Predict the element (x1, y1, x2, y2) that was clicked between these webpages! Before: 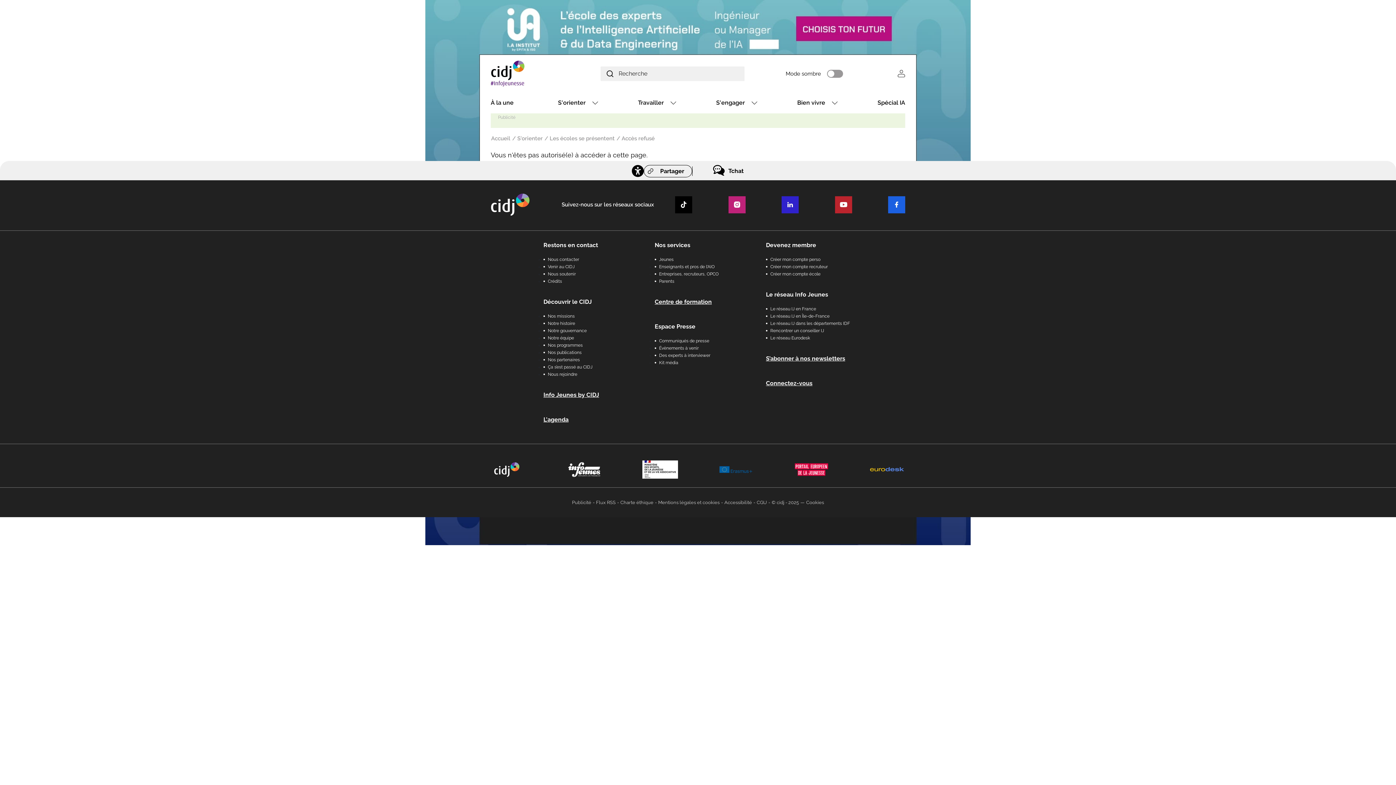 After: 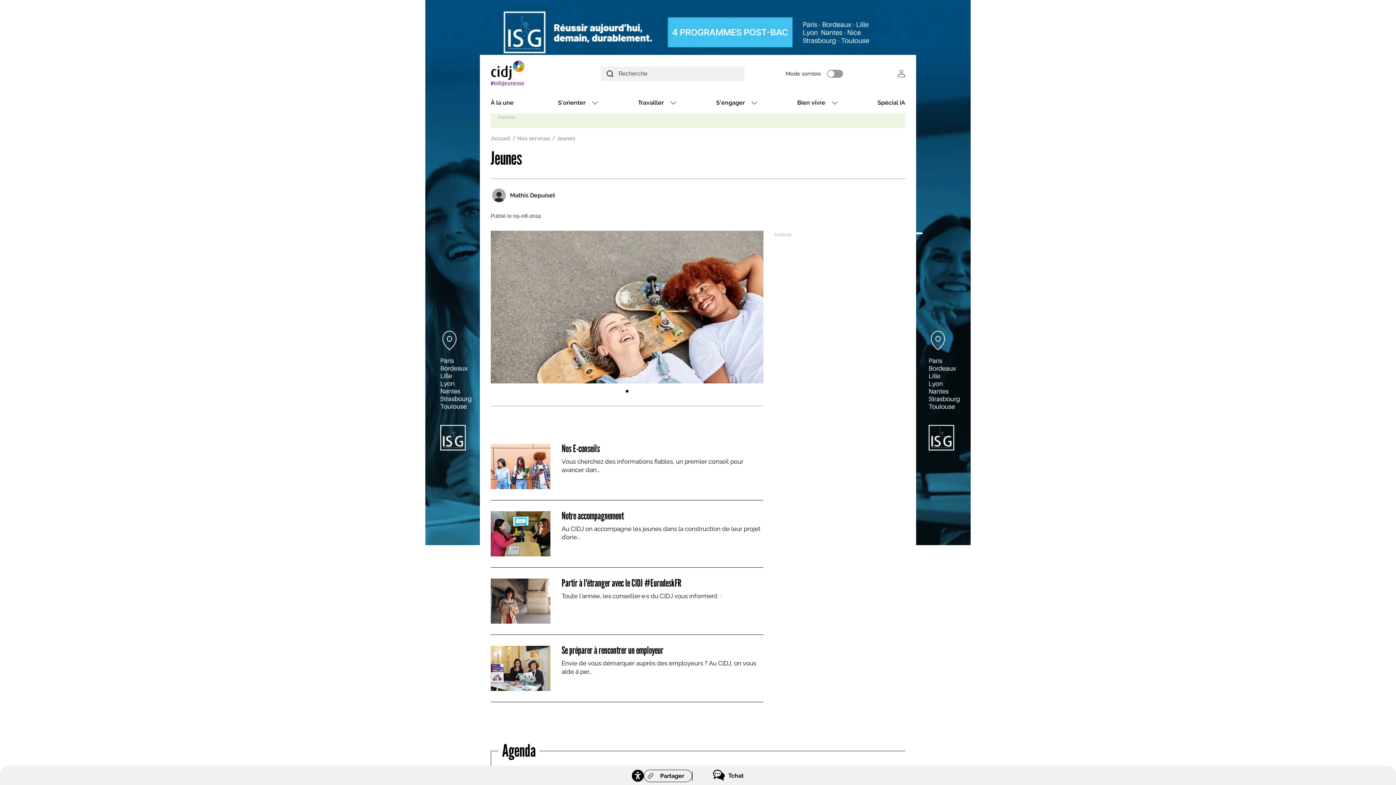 Action: bbox: (659, 256, 741, 263) label: Jeunes